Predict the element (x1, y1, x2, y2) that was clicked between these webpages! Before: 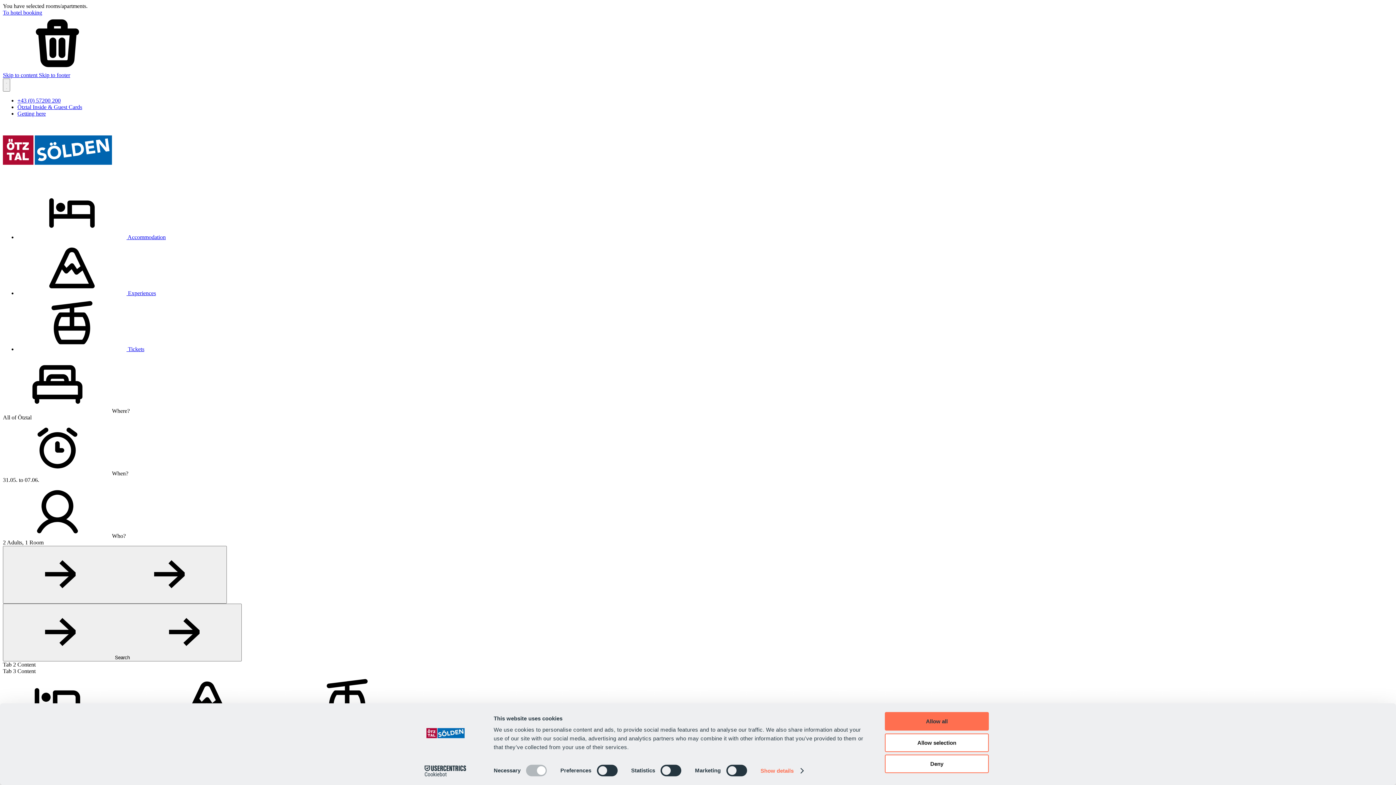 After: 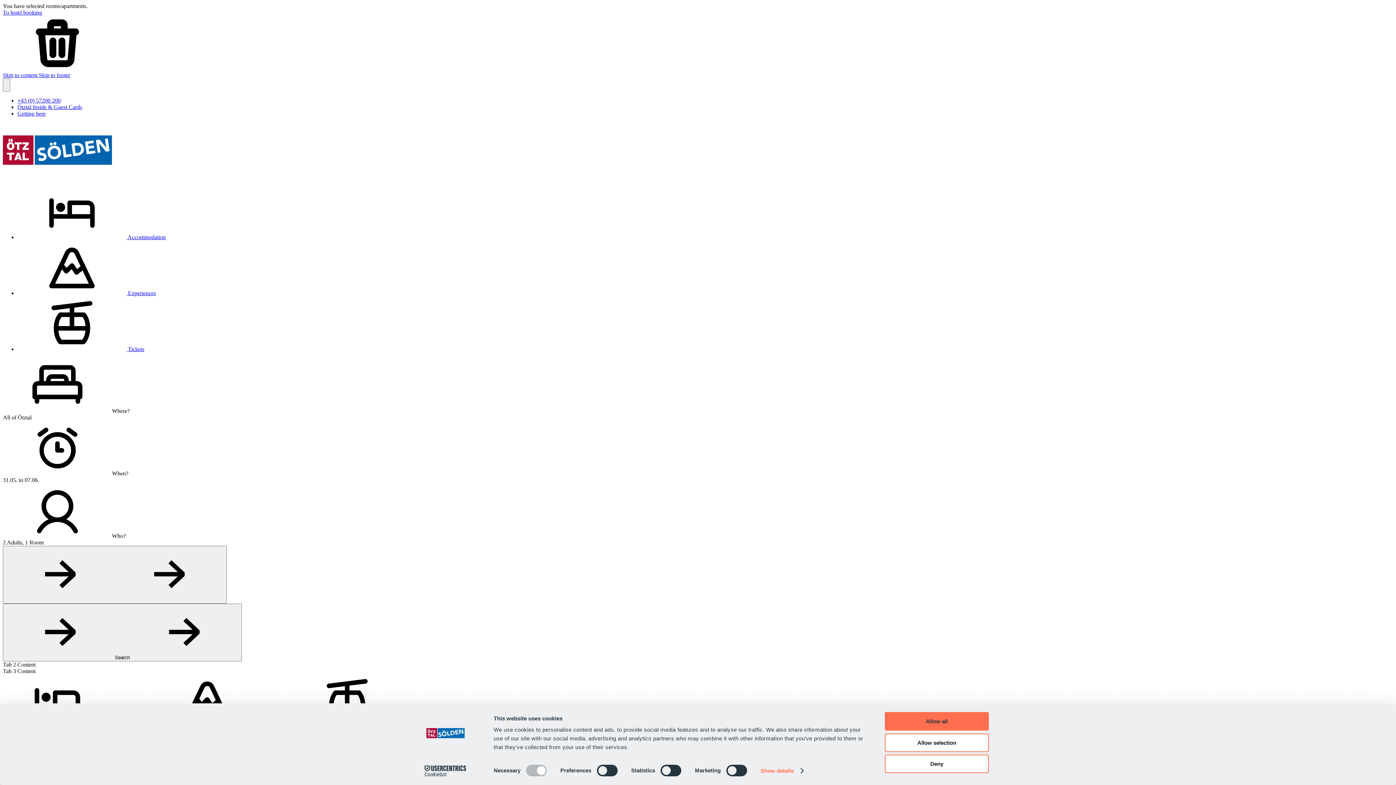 Action: bbox: (17, 234, 165, 240) label:  Accommodation